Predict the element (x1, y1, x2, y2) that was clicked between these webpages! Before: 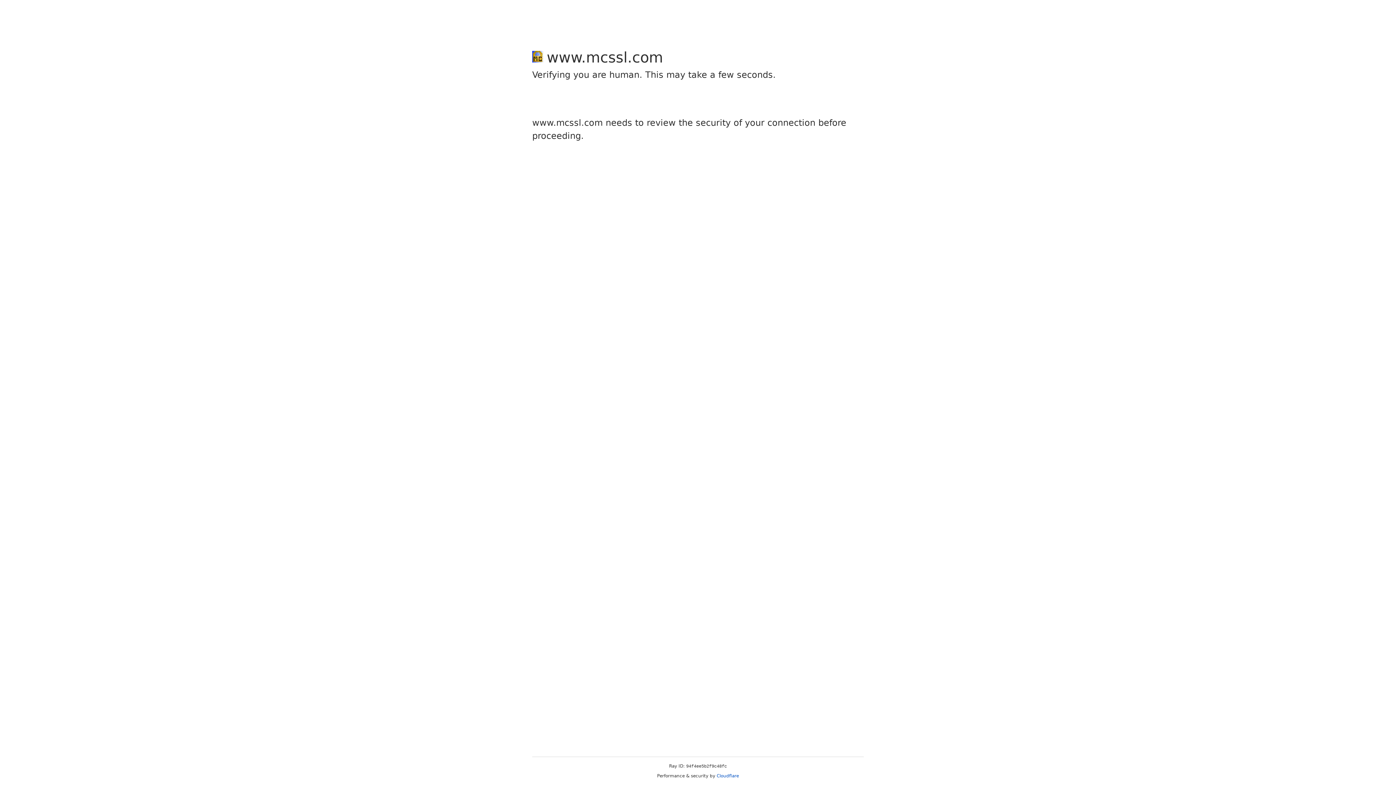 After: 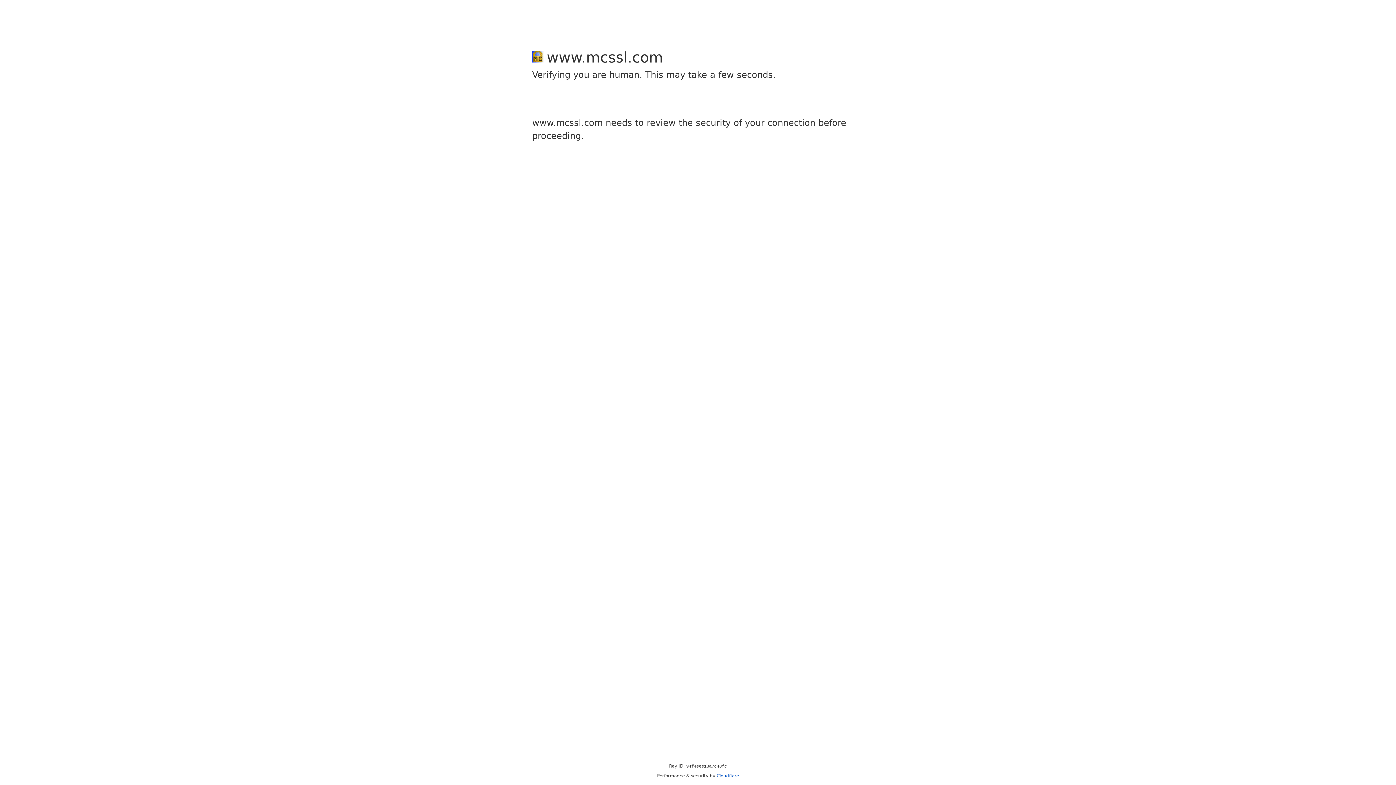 Action: label: Cloudflare bbox: (716, 773, 739, 778)